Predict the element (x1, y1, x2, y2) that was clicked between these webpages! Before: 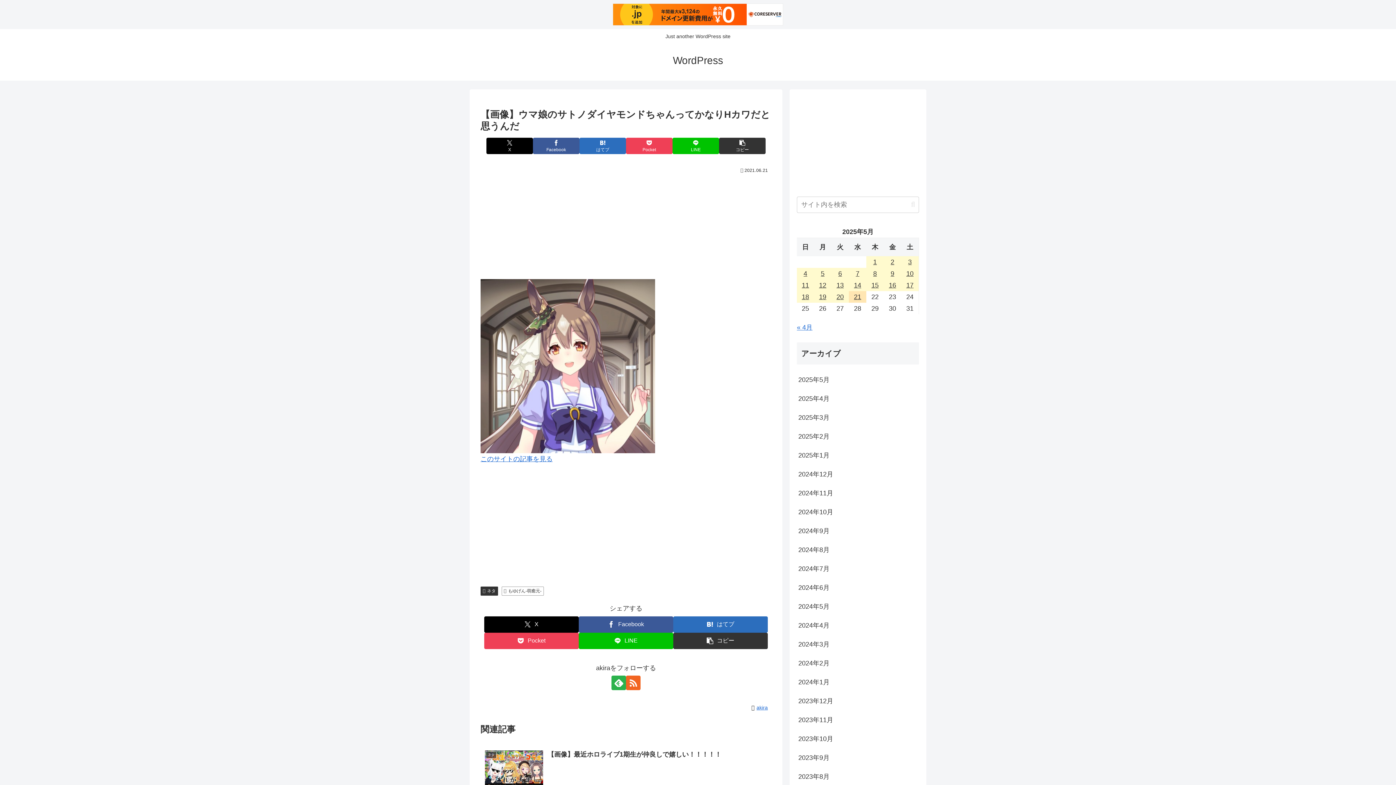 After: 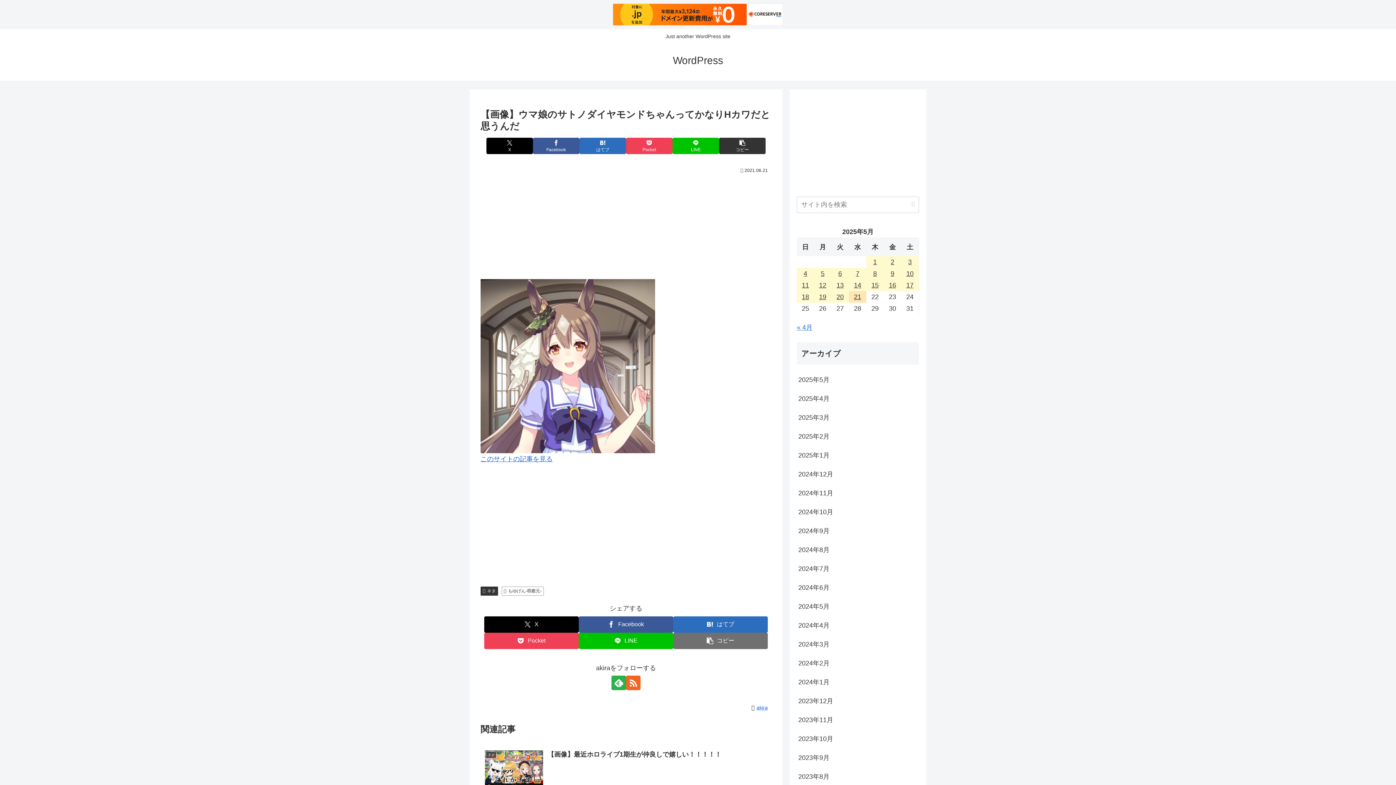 Action: bbox: (673, 632, 768, 649) label: タイトルとURLをコピーする